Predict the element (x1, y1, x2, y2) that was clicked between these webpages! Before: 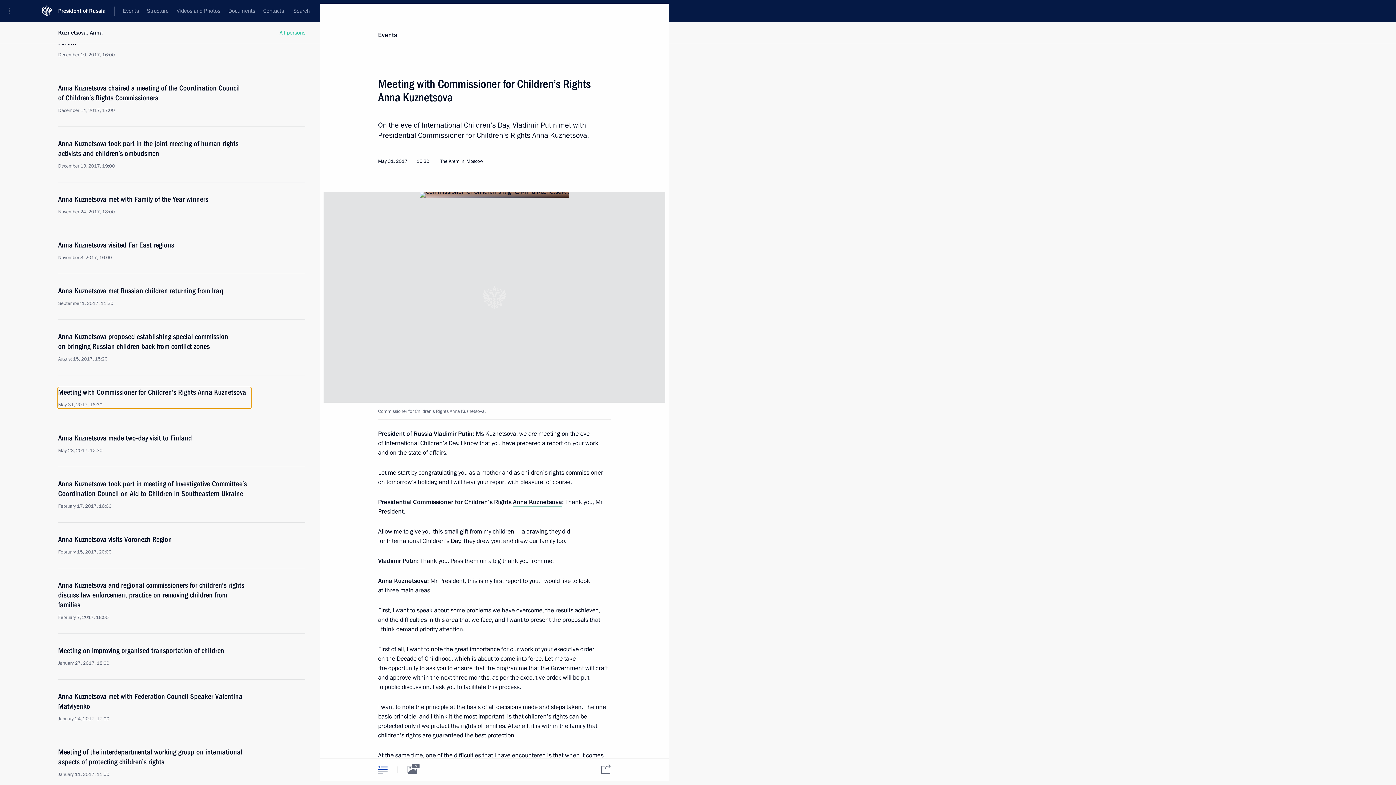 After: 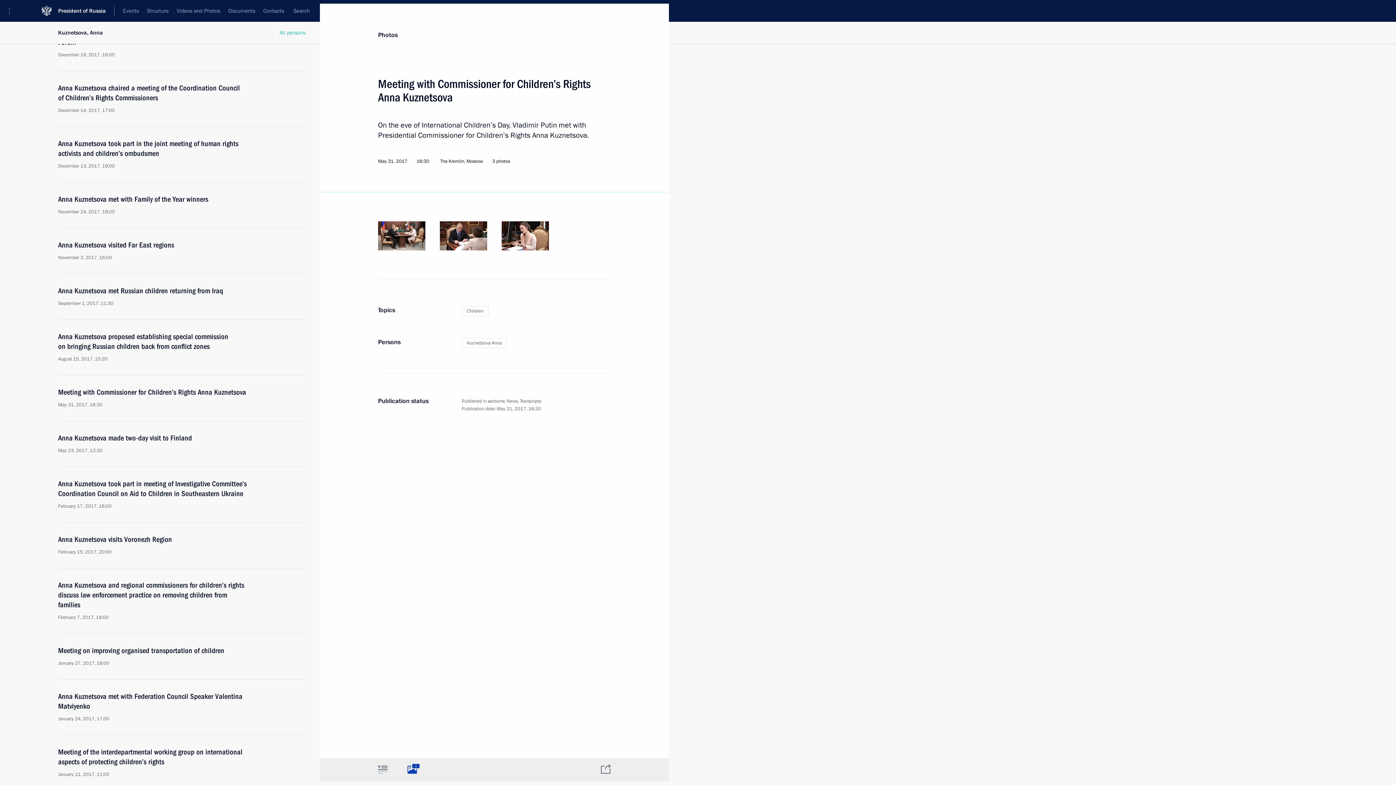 Action: bbox: (397, 759, 426, 780) label: Photo